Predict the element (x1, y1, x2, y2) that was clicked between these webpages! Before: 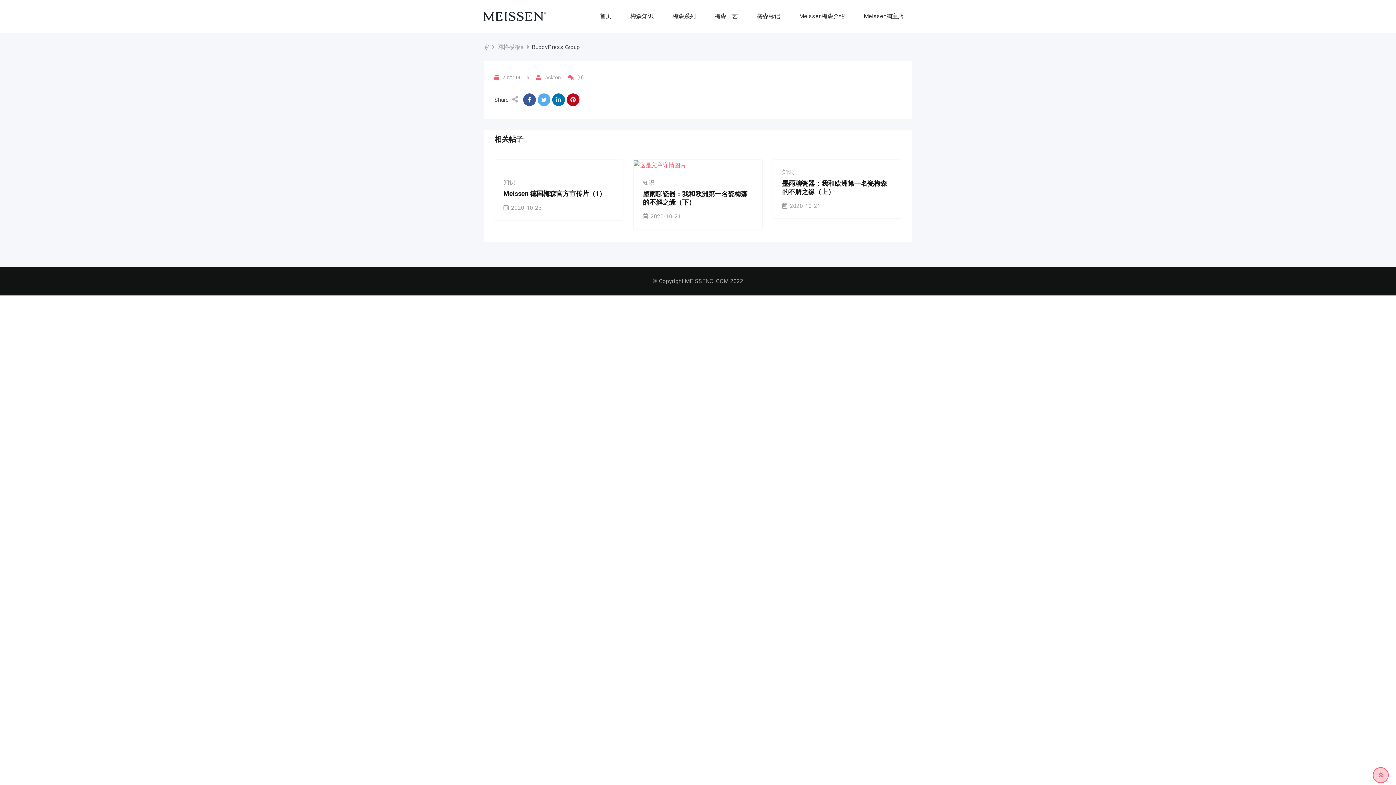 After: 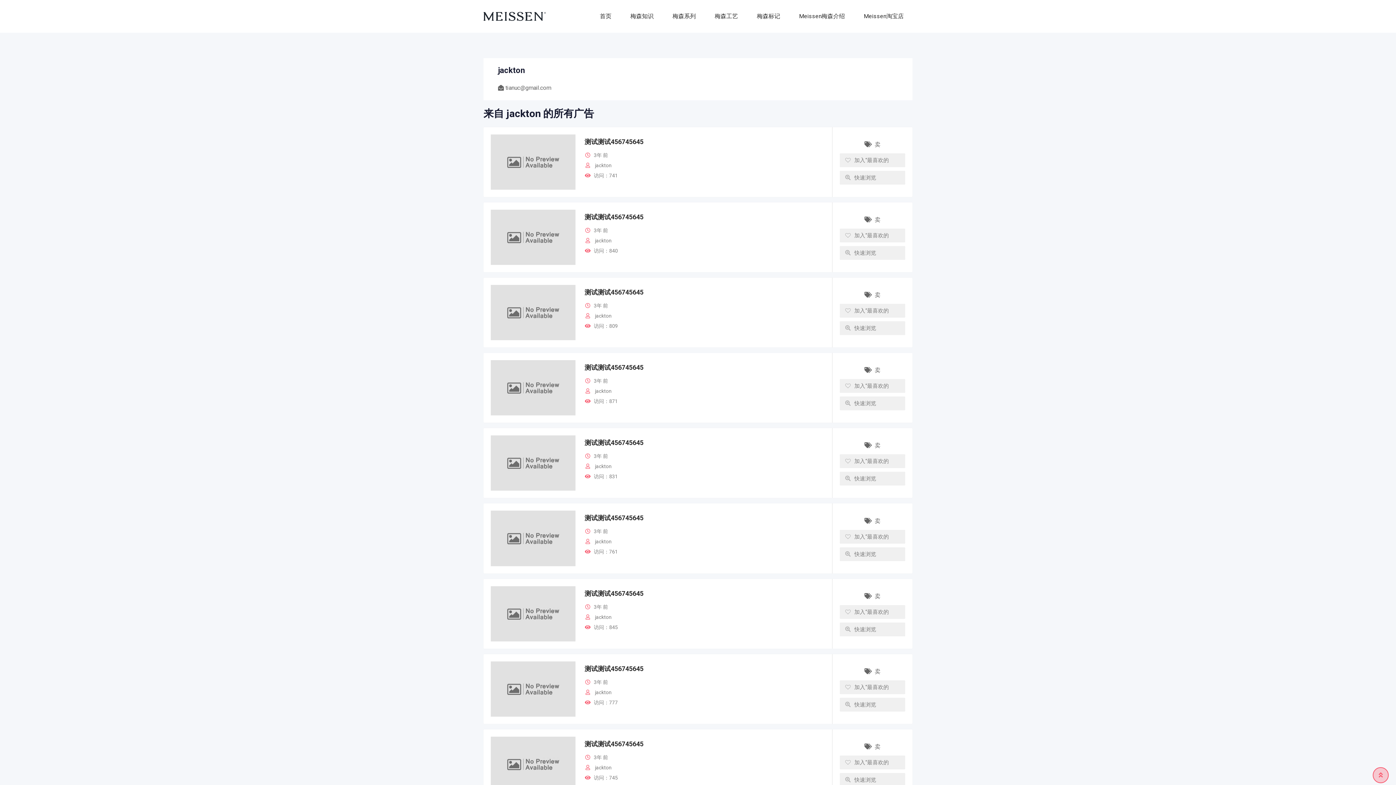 Action: bbox: (544, 74, 561, 80) label: jackton